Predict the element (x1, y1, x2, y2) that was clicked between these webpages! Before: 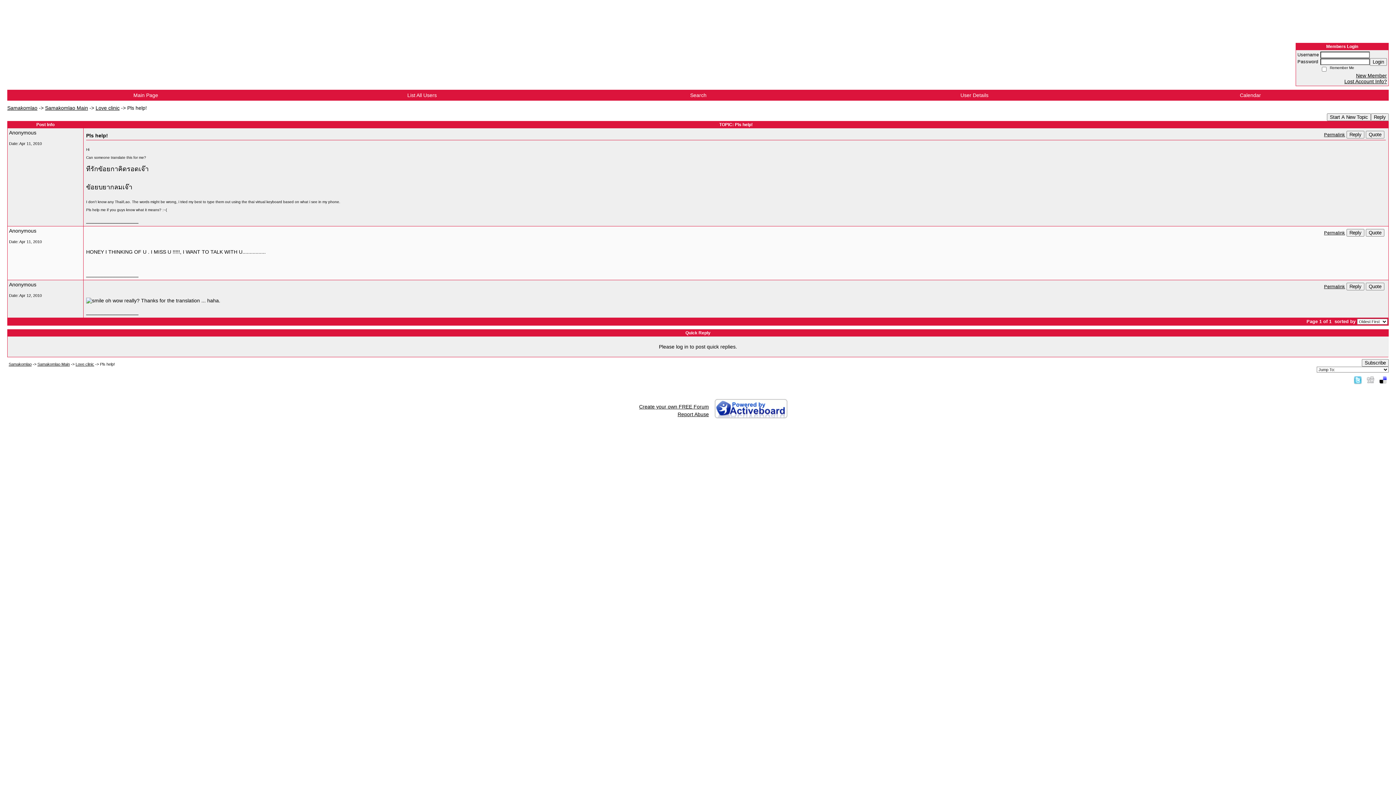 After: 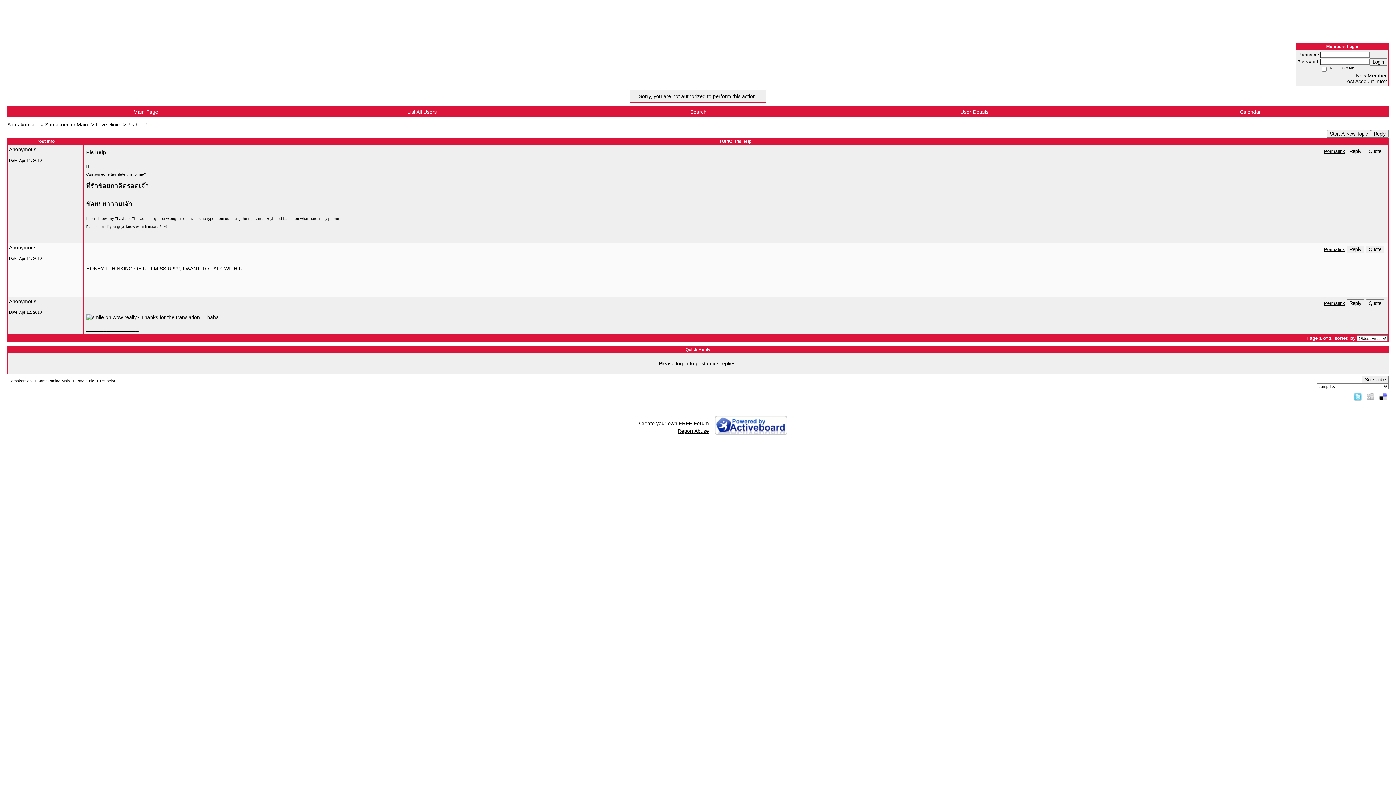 Action: bbox: (1362, 359, 1389, 366) label: Subscribe